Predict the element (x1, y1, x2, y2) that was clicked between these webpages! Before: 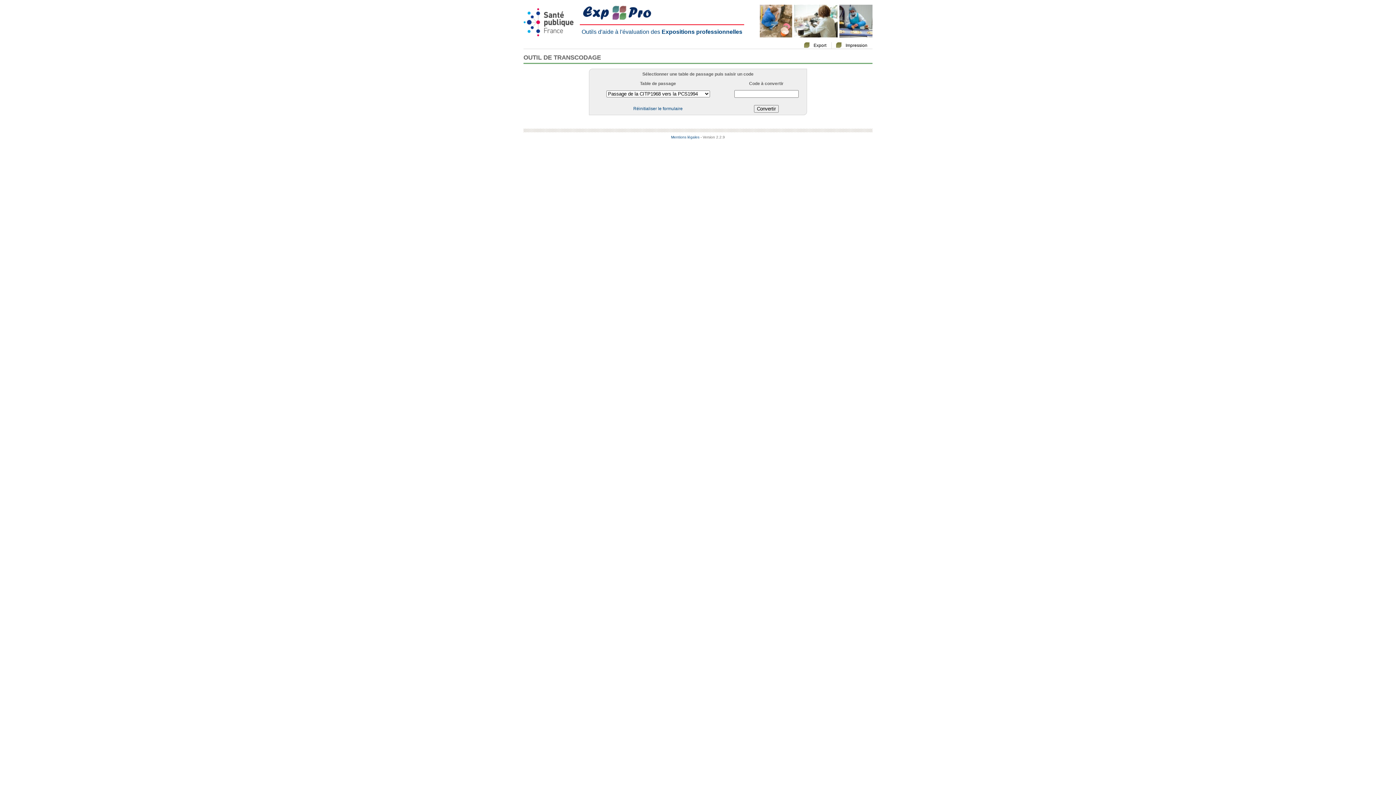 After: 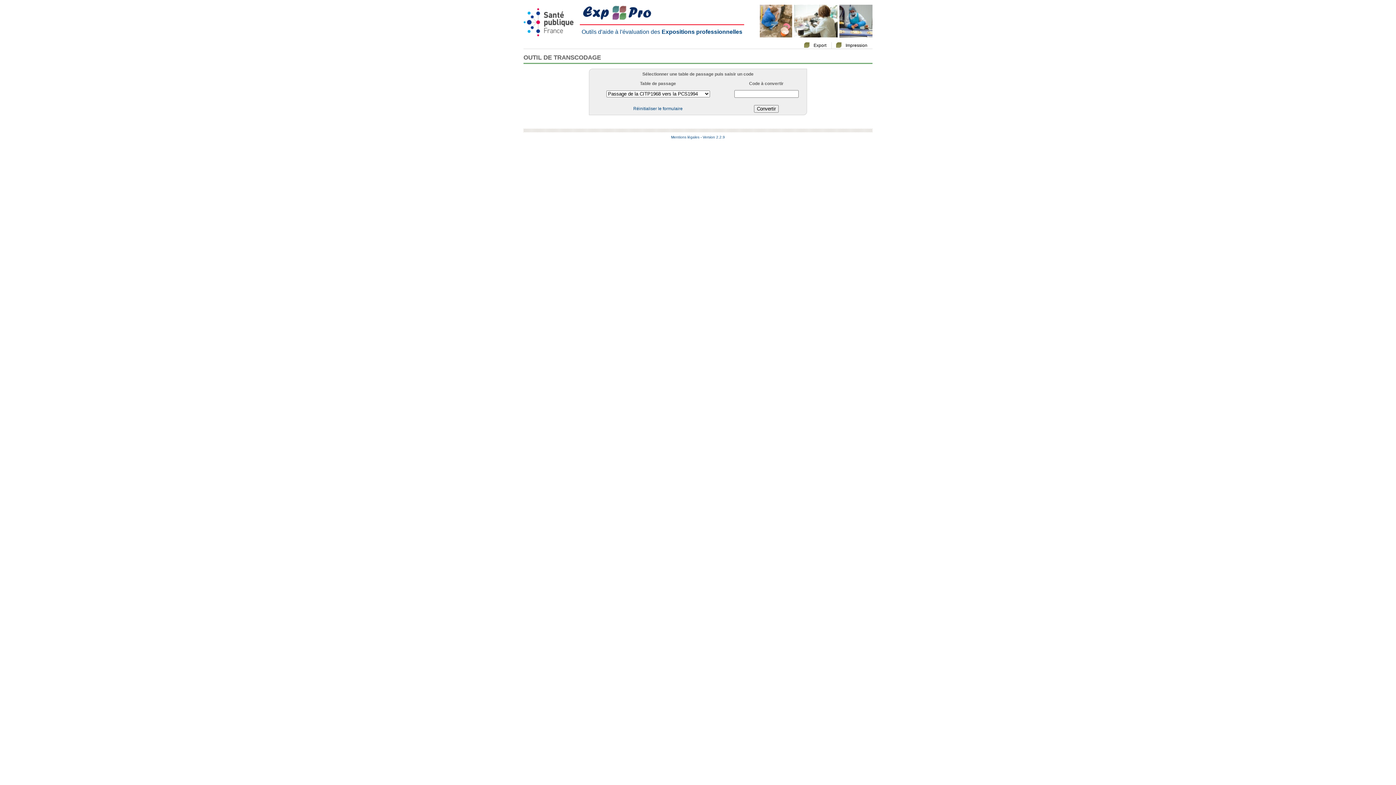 Action: label: - Version 2.2.9 bbox: (700, 135, 725, 139)